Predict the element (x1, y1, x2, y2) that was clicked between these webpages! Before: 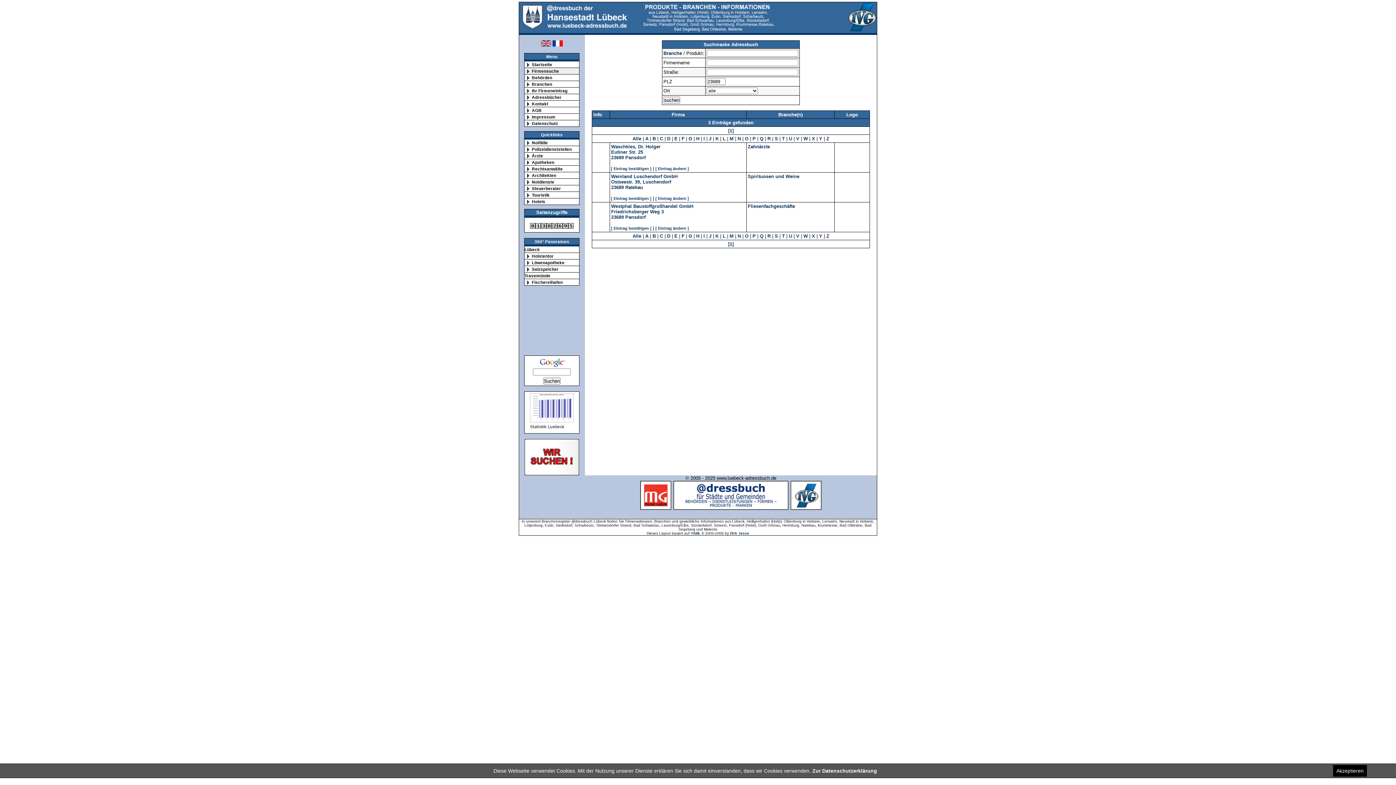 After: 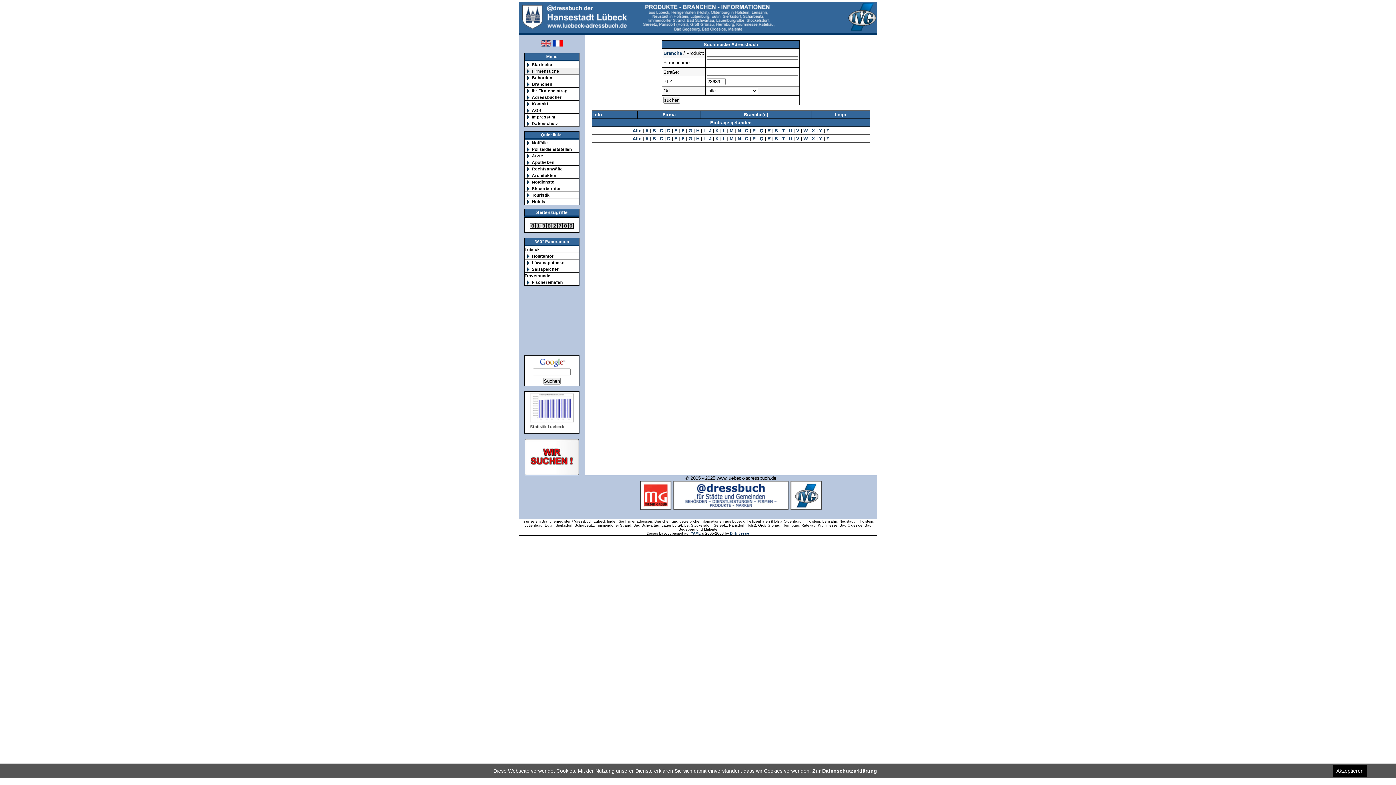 Action: bbox: (760, 233, 763, 238) label: Q